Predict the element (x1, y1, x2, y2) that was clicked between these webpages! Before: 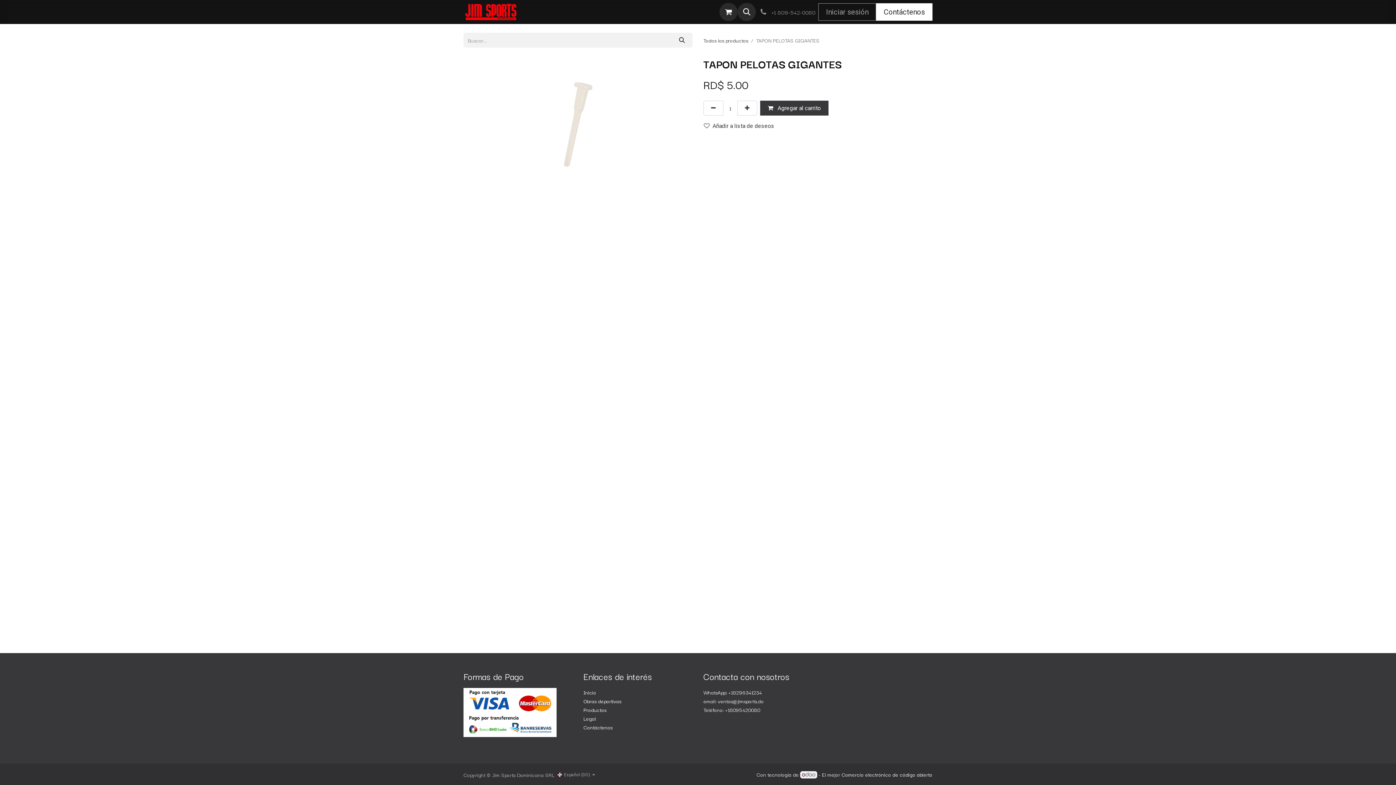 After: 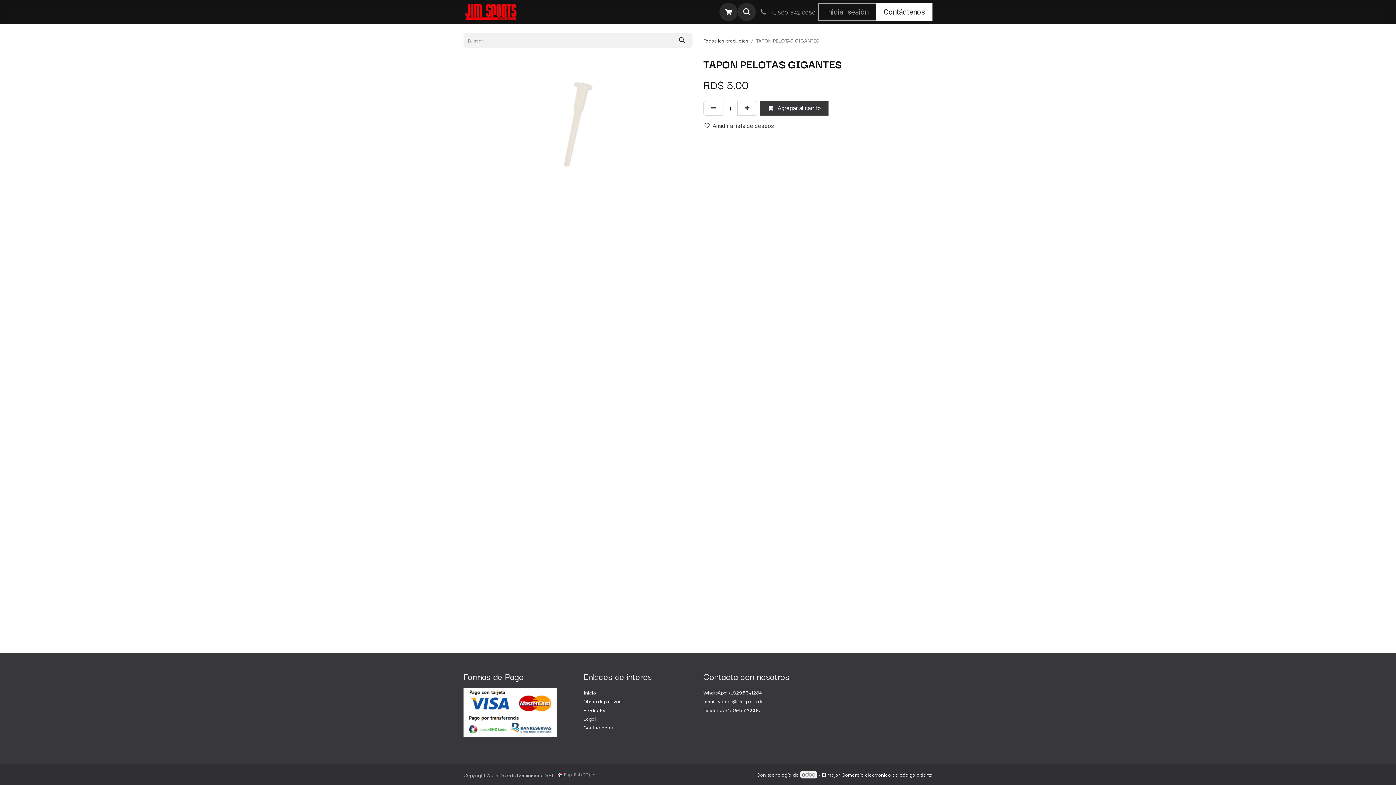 Action: bbox: (583, 715, 596, 723) label: Legal